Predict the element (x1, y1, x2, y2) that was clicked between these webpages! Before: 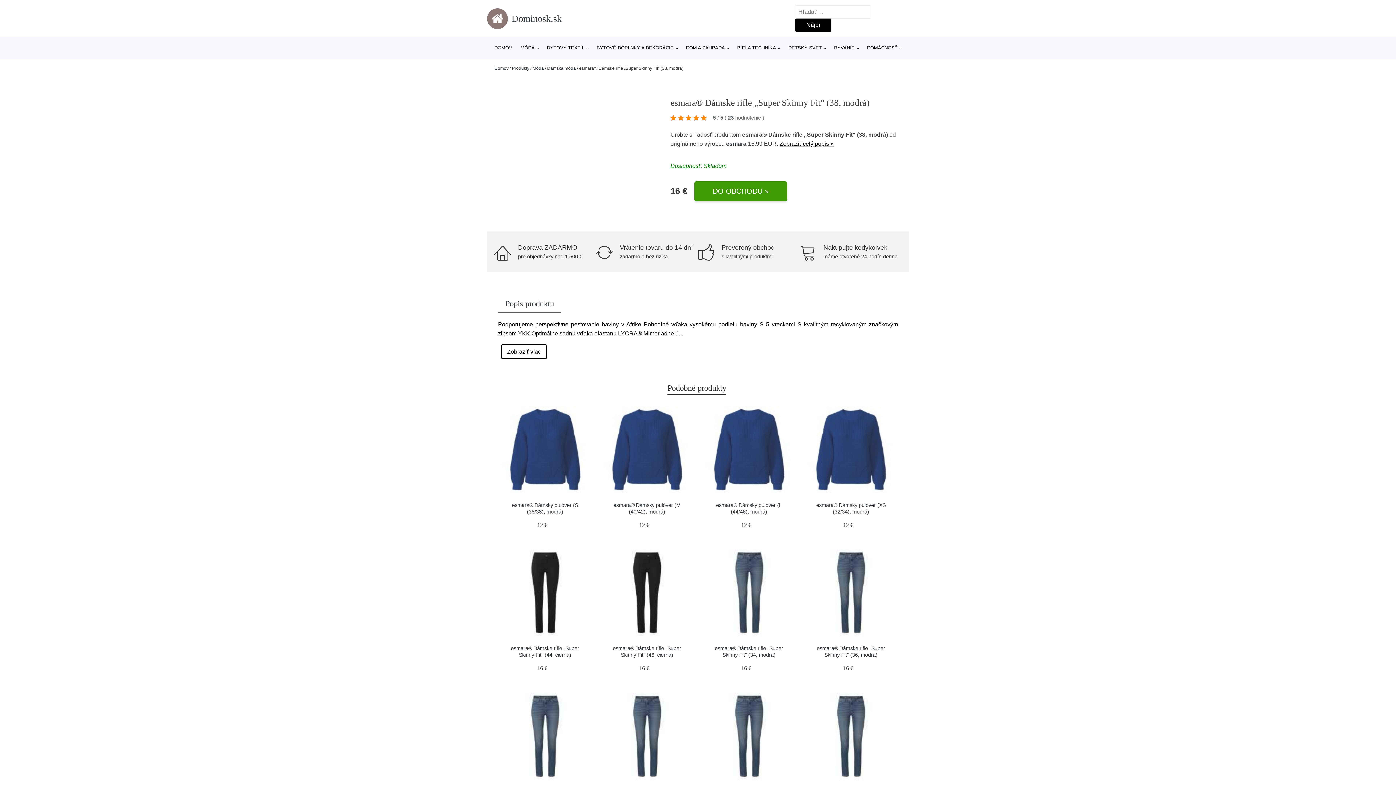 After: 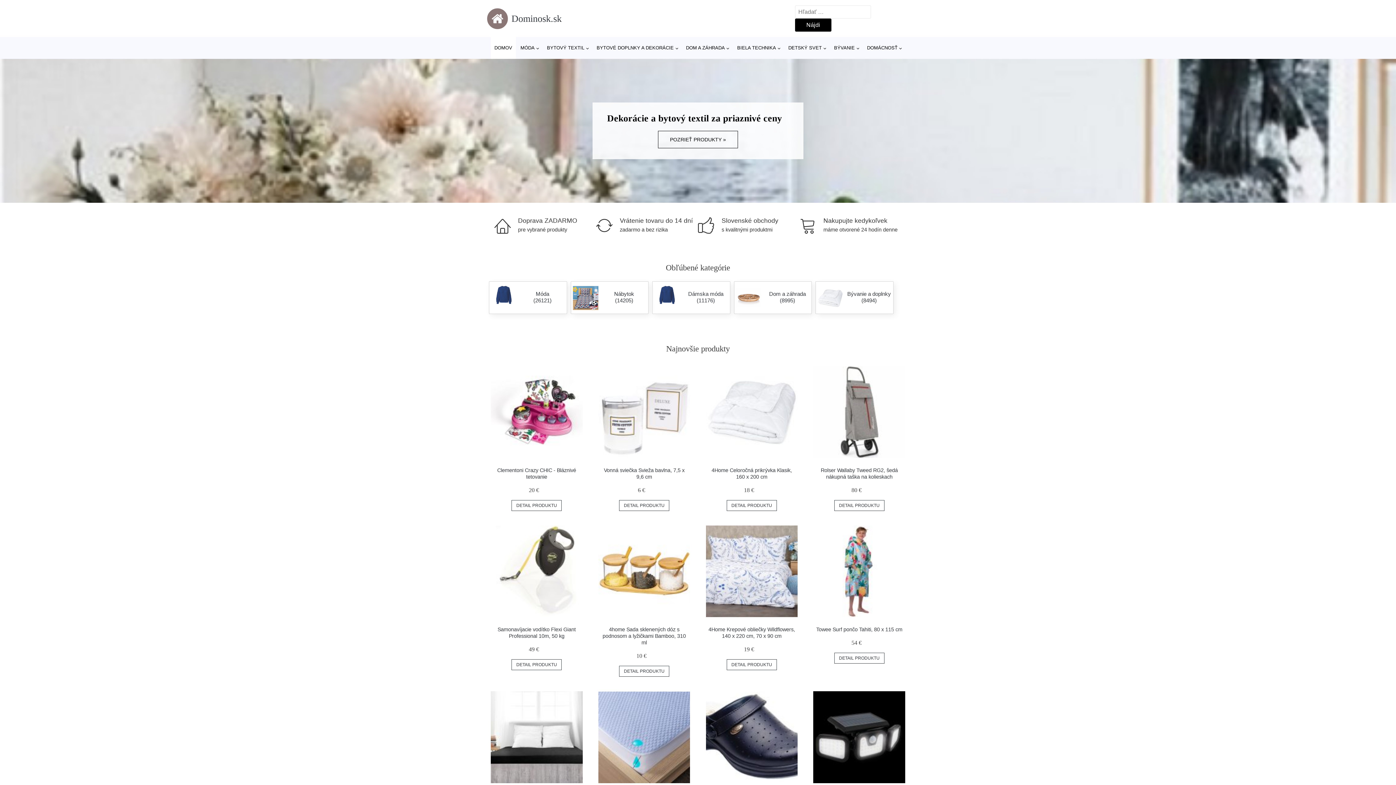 Action: label: DOMOV bbox: (490, 37, 516, 58)